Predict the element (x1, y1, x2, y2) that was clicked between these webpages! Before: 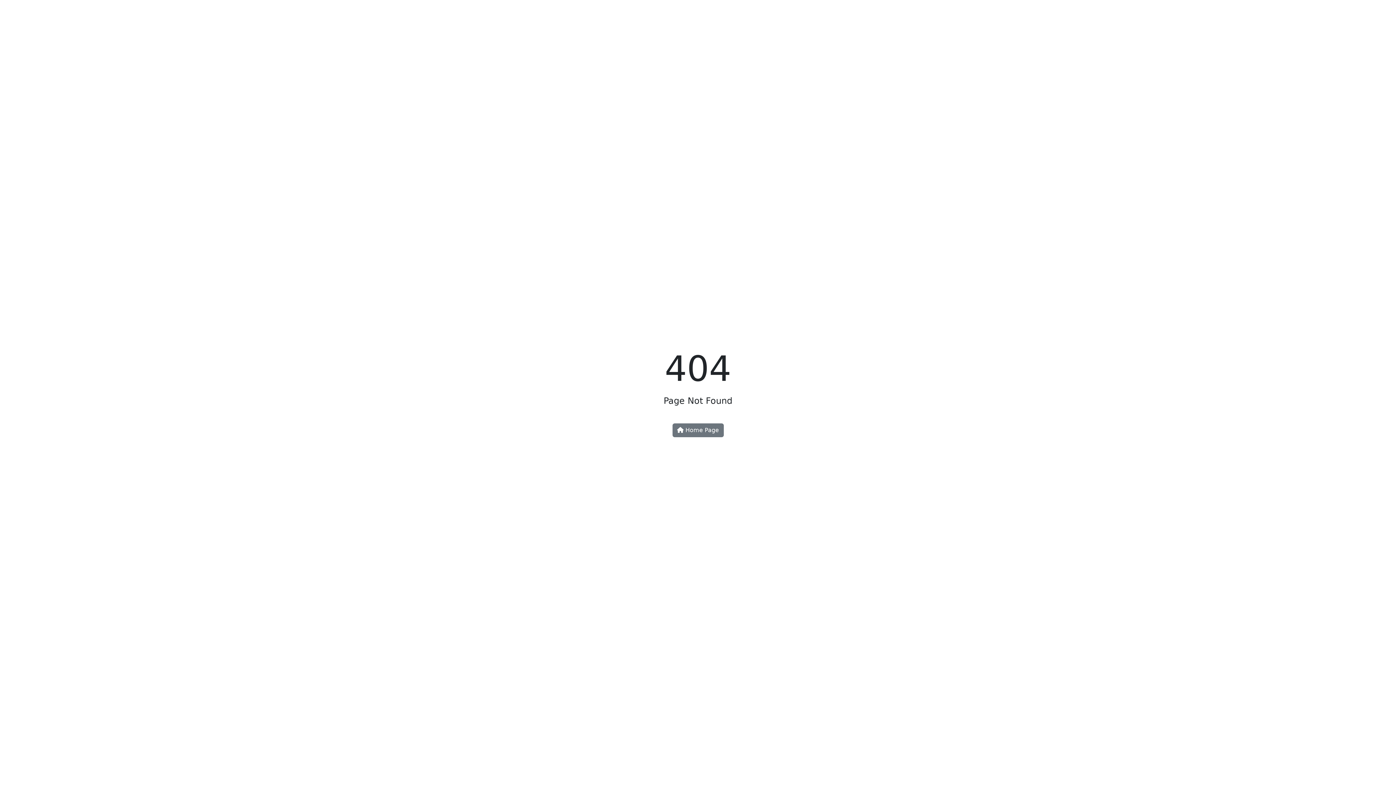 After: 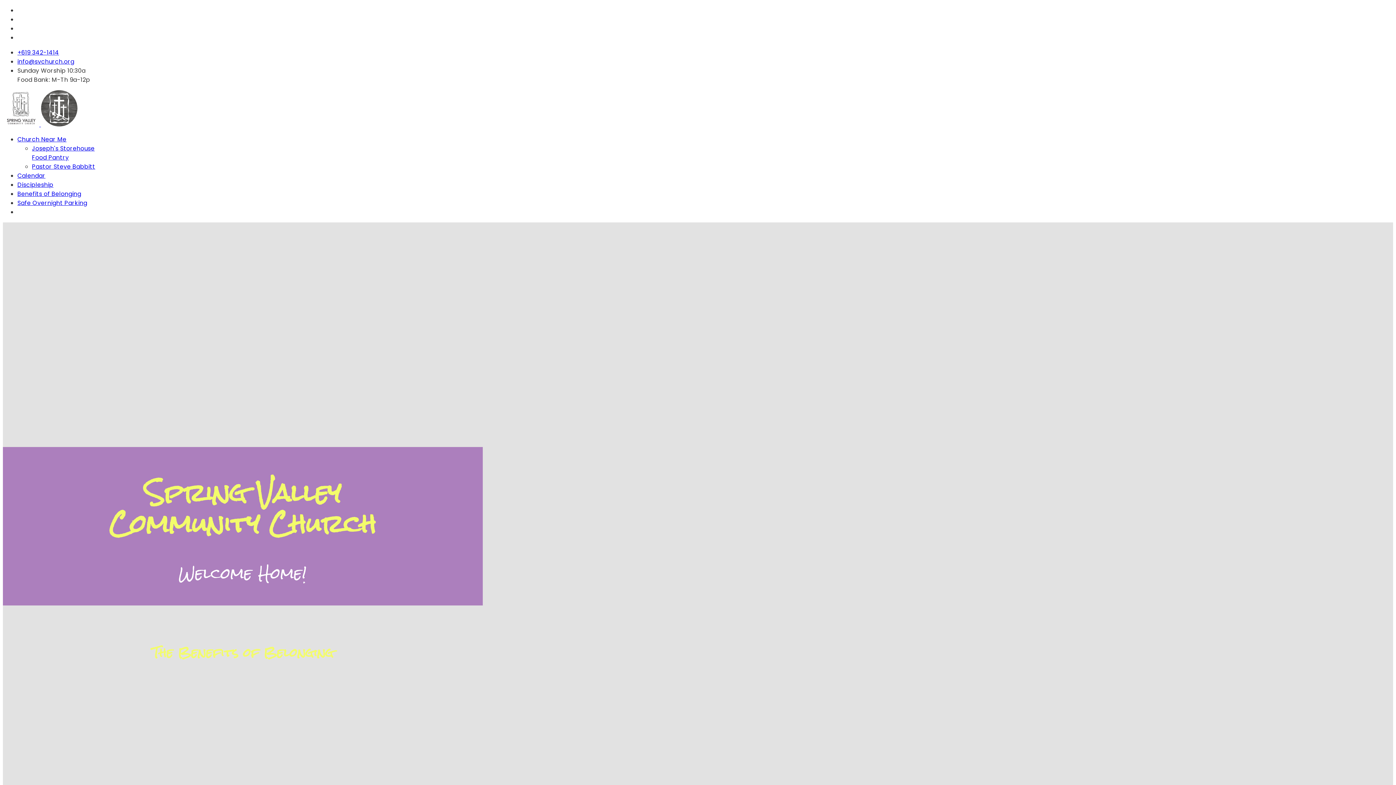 Action: label:  Home Page bbox: (672, 423, 723, 437)